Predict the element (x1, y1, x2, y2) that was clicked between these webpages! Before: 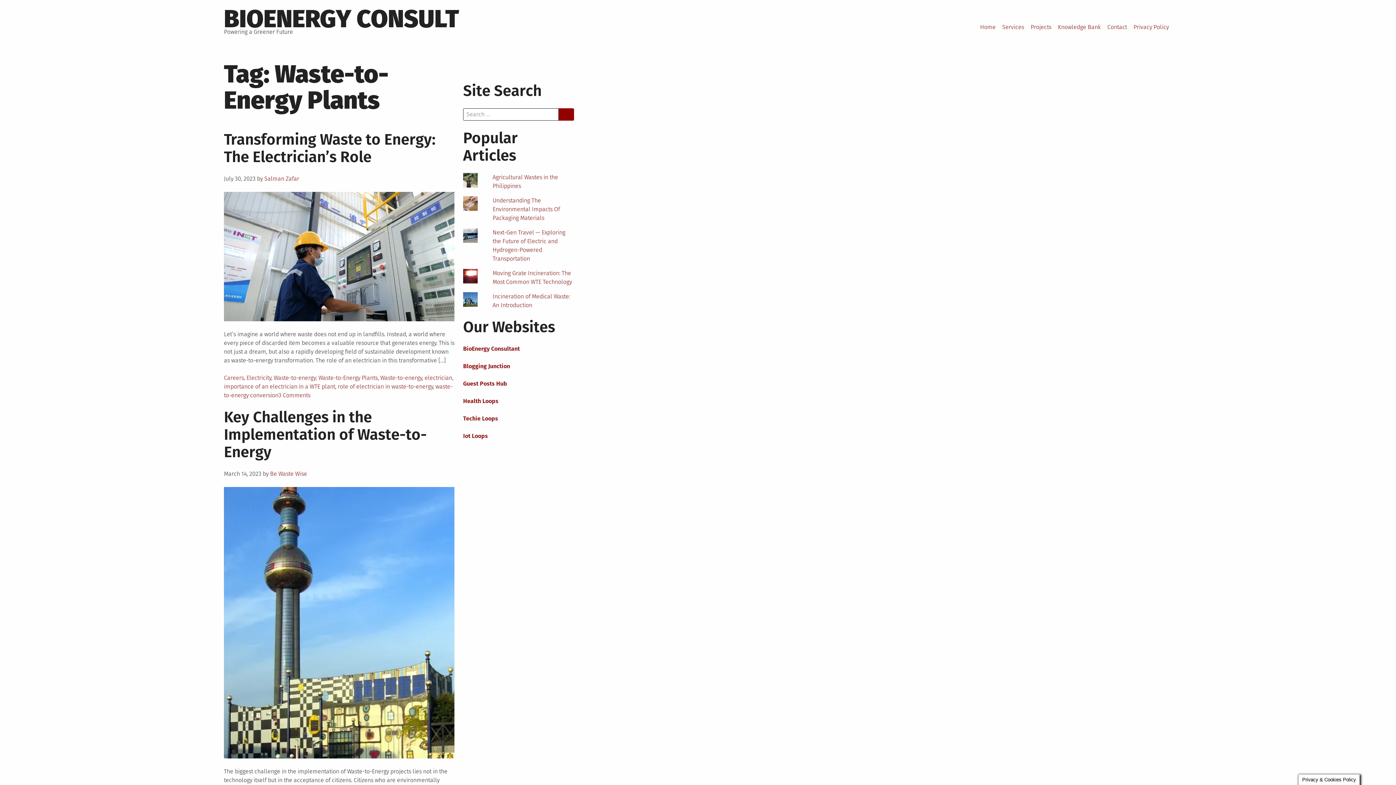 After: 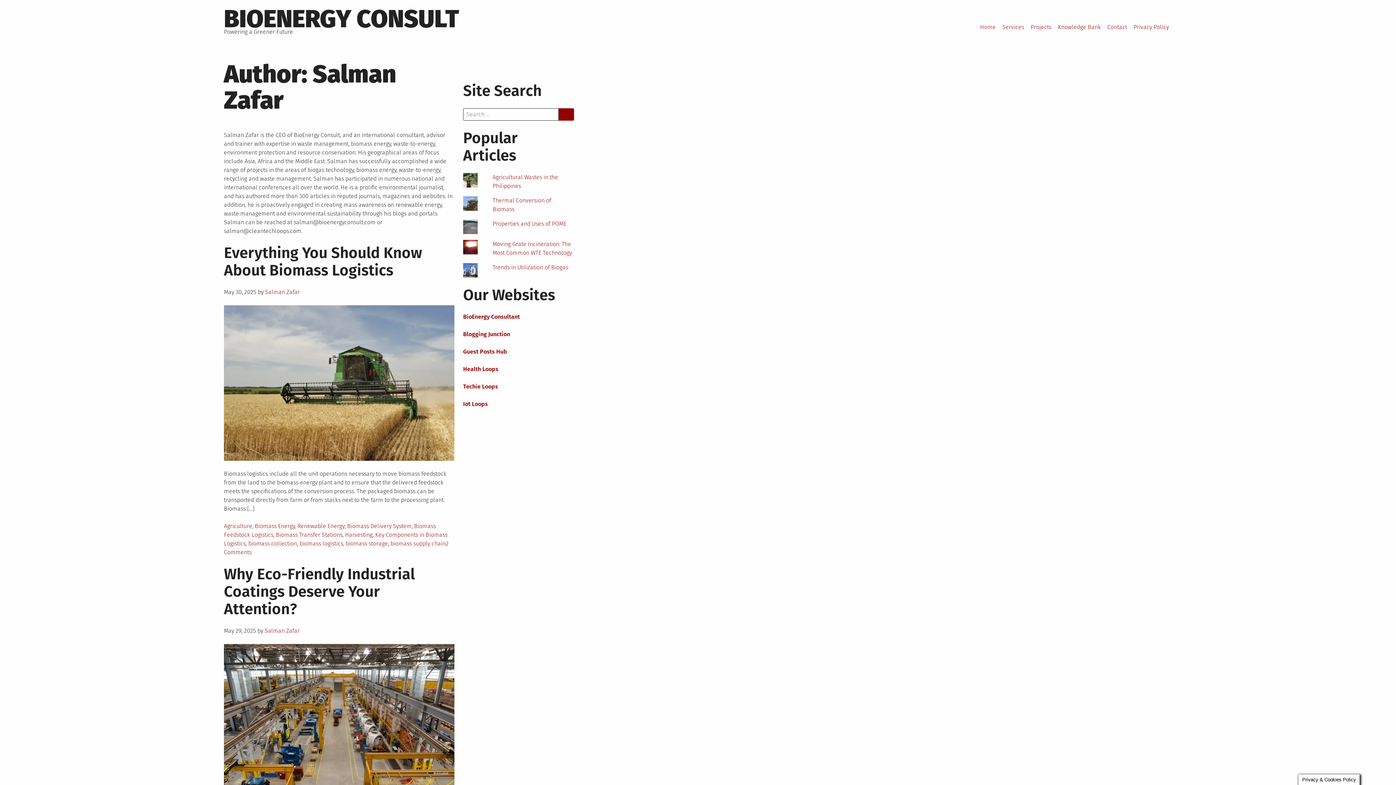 Action: bbox: (264, 175, 299, 182) label: Salman Zafar